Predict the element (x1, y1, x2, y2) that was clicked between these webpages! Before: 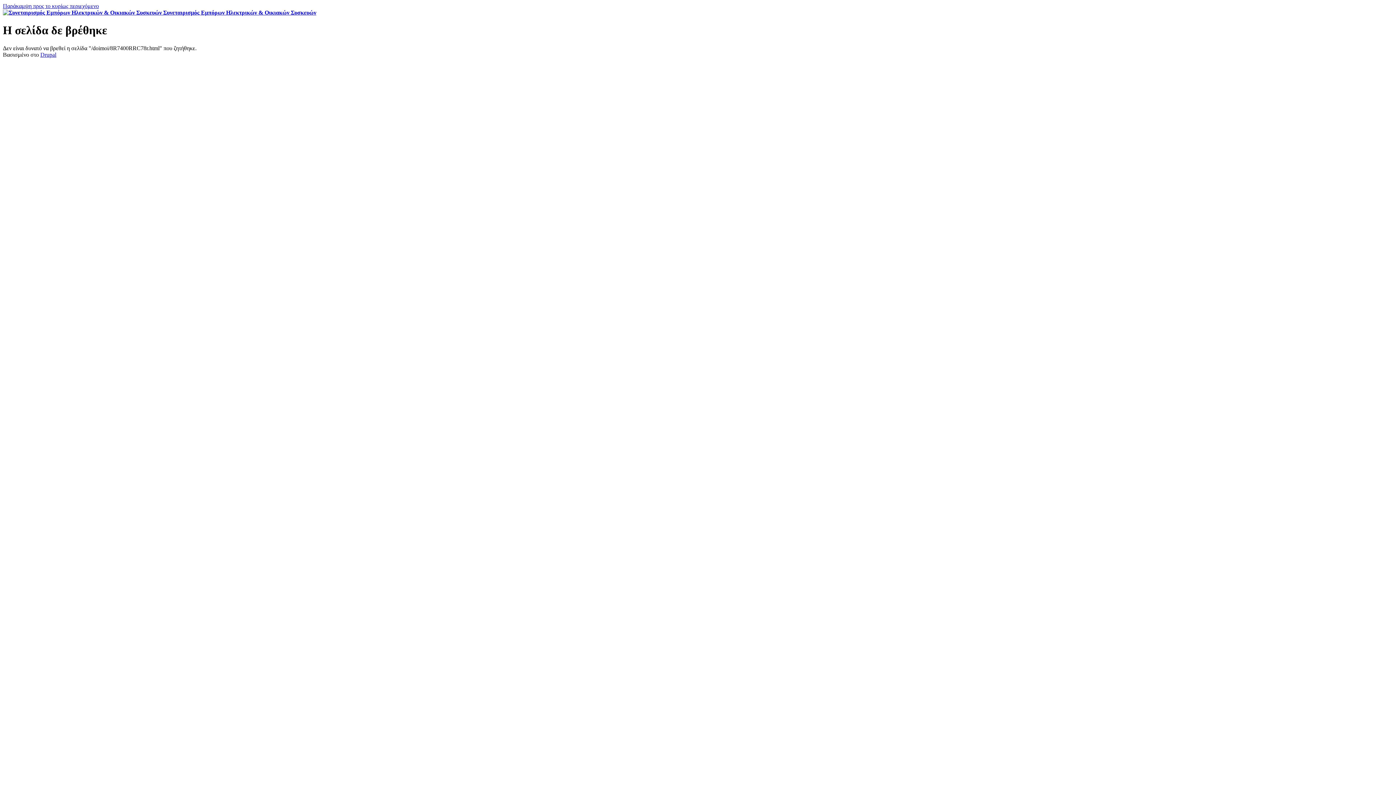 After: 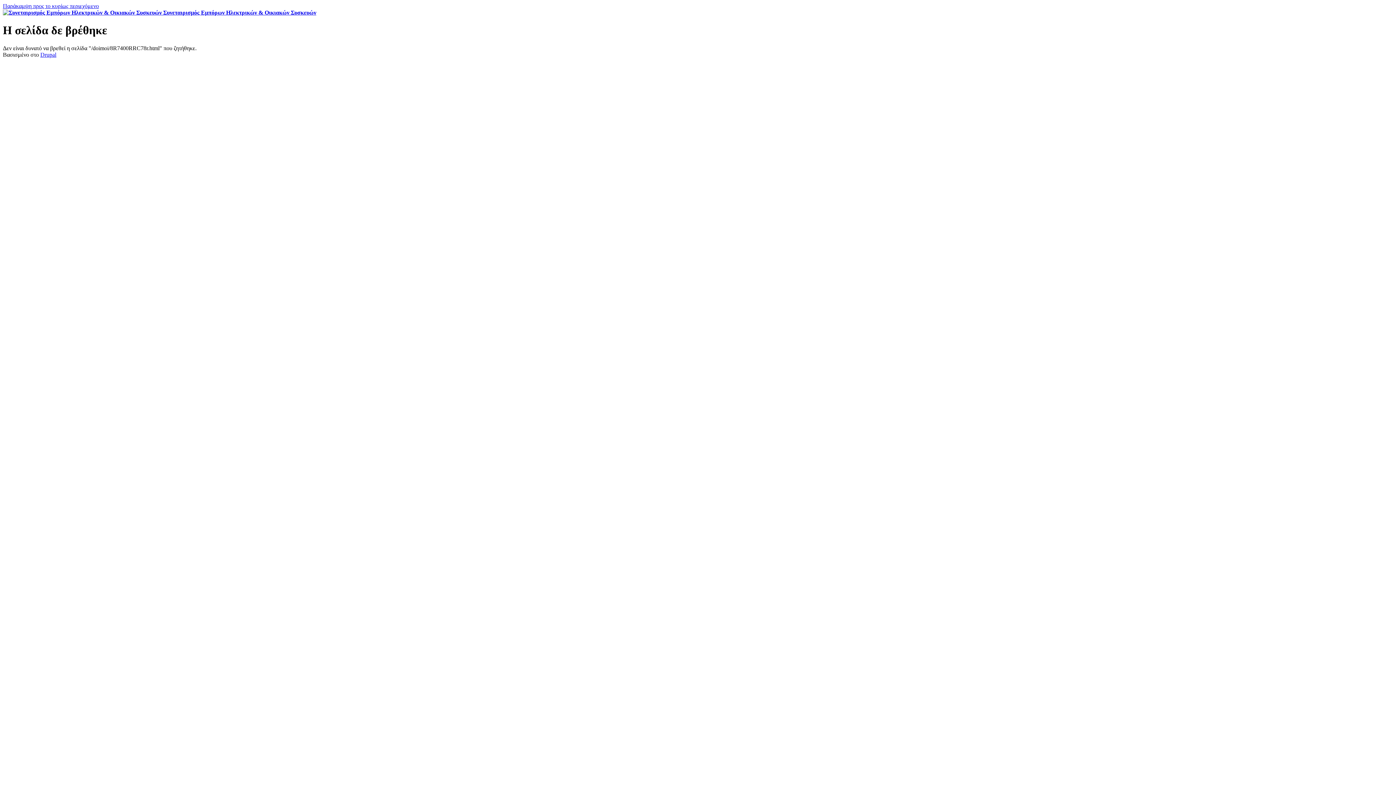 Action: label: Παράκαμψη προς το κυρίως περιεχόμενο bbox: (2, 2, 98, 9)